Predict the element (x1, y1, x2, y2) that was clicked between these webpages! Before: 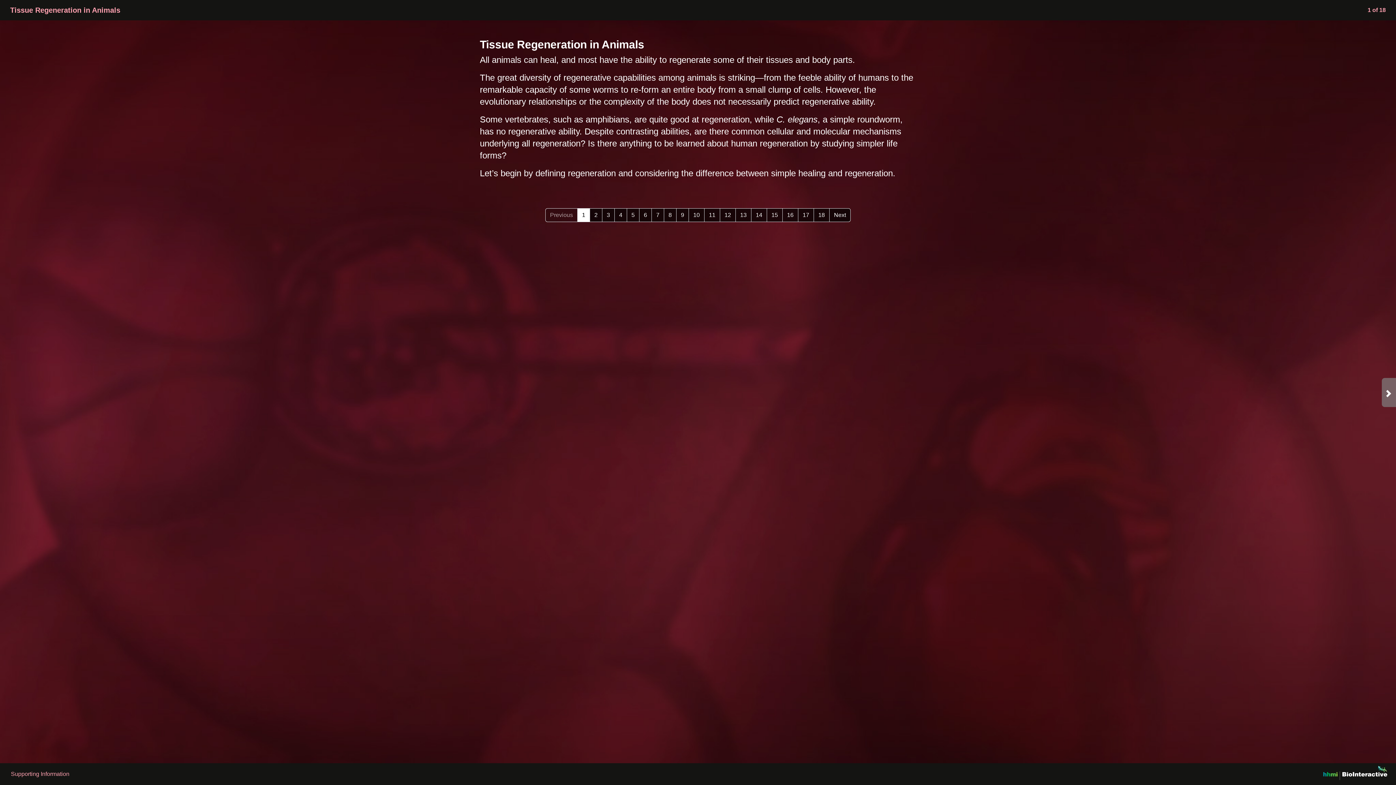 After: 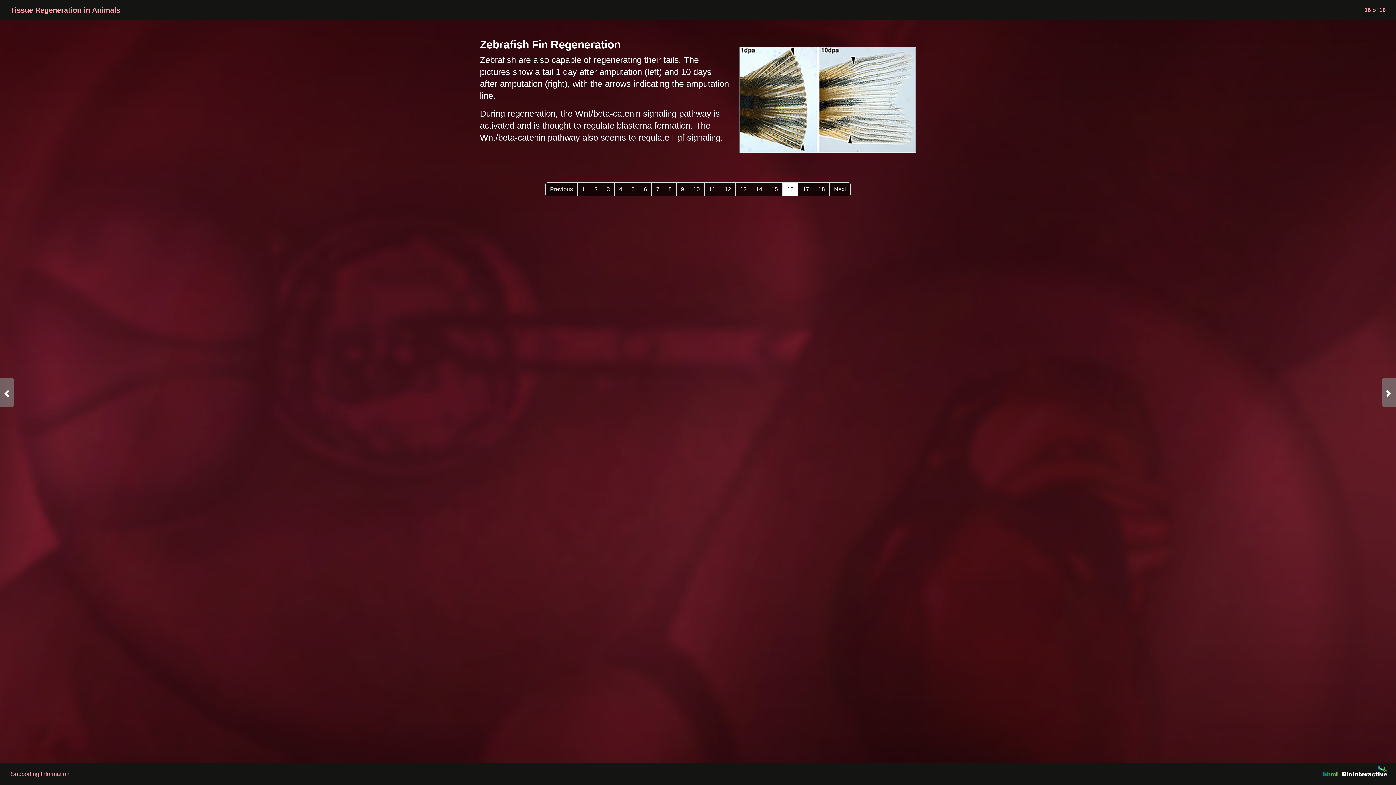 Action: label: 16 bbox: (782, 208, 798, 222)